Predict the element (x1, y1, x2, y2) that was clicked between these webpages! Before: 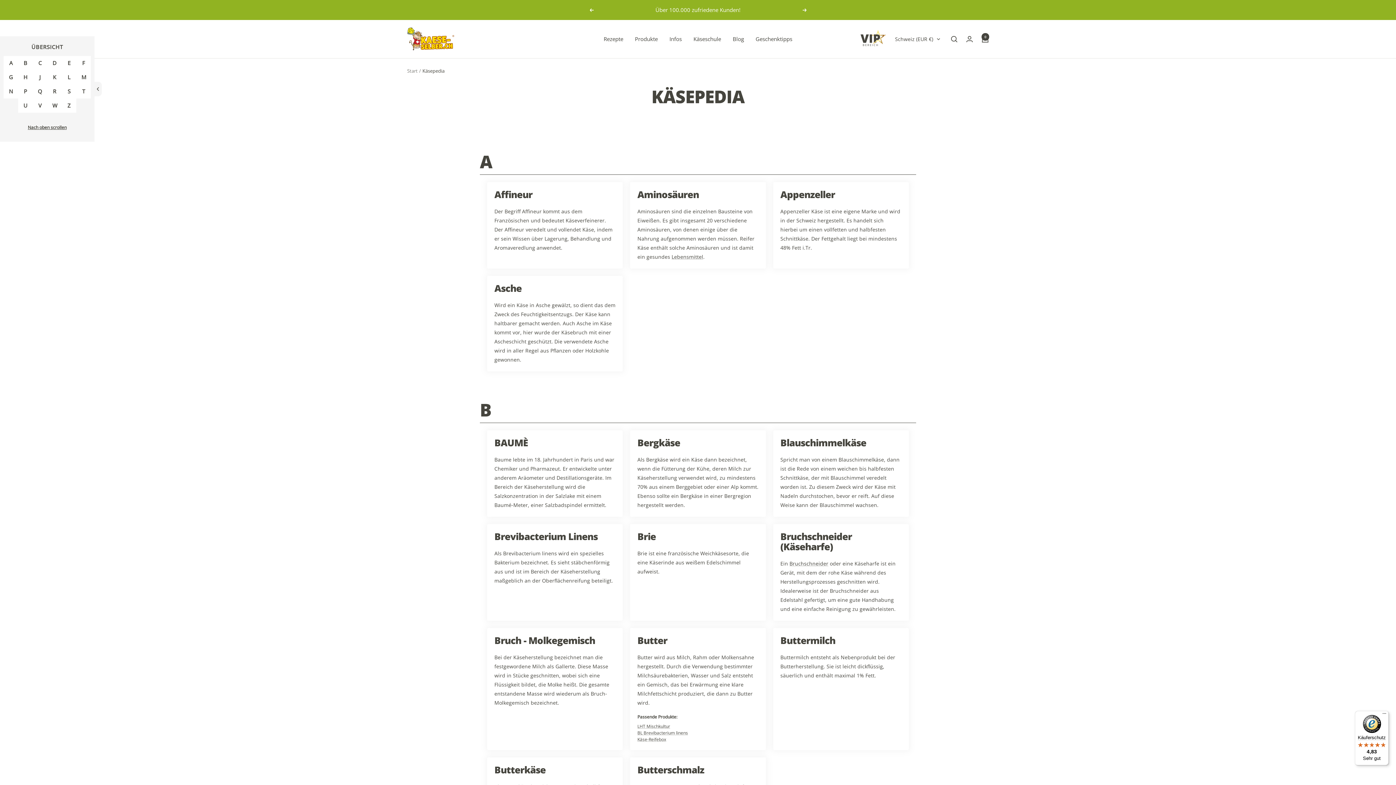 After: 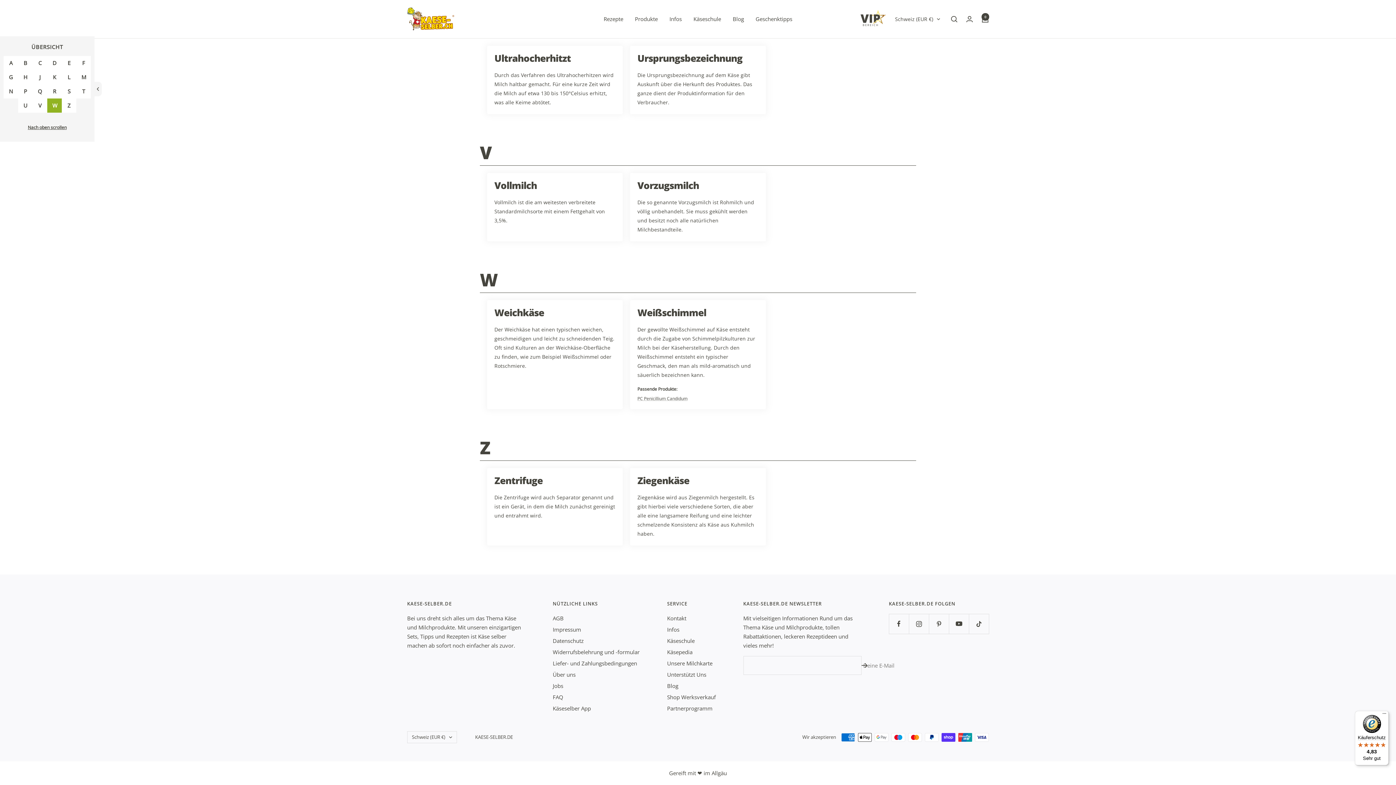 Action: label: W bbox: (47, 98, 61, 112)